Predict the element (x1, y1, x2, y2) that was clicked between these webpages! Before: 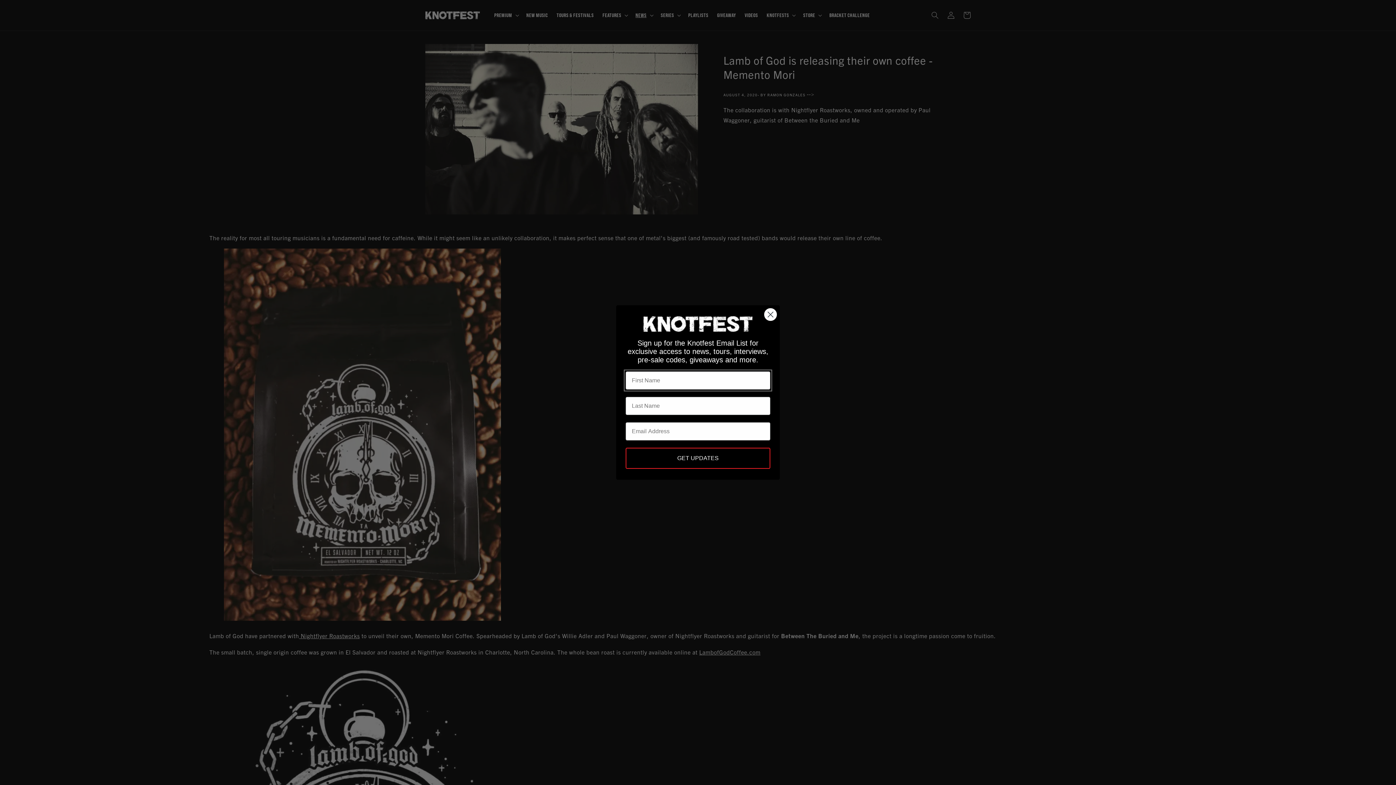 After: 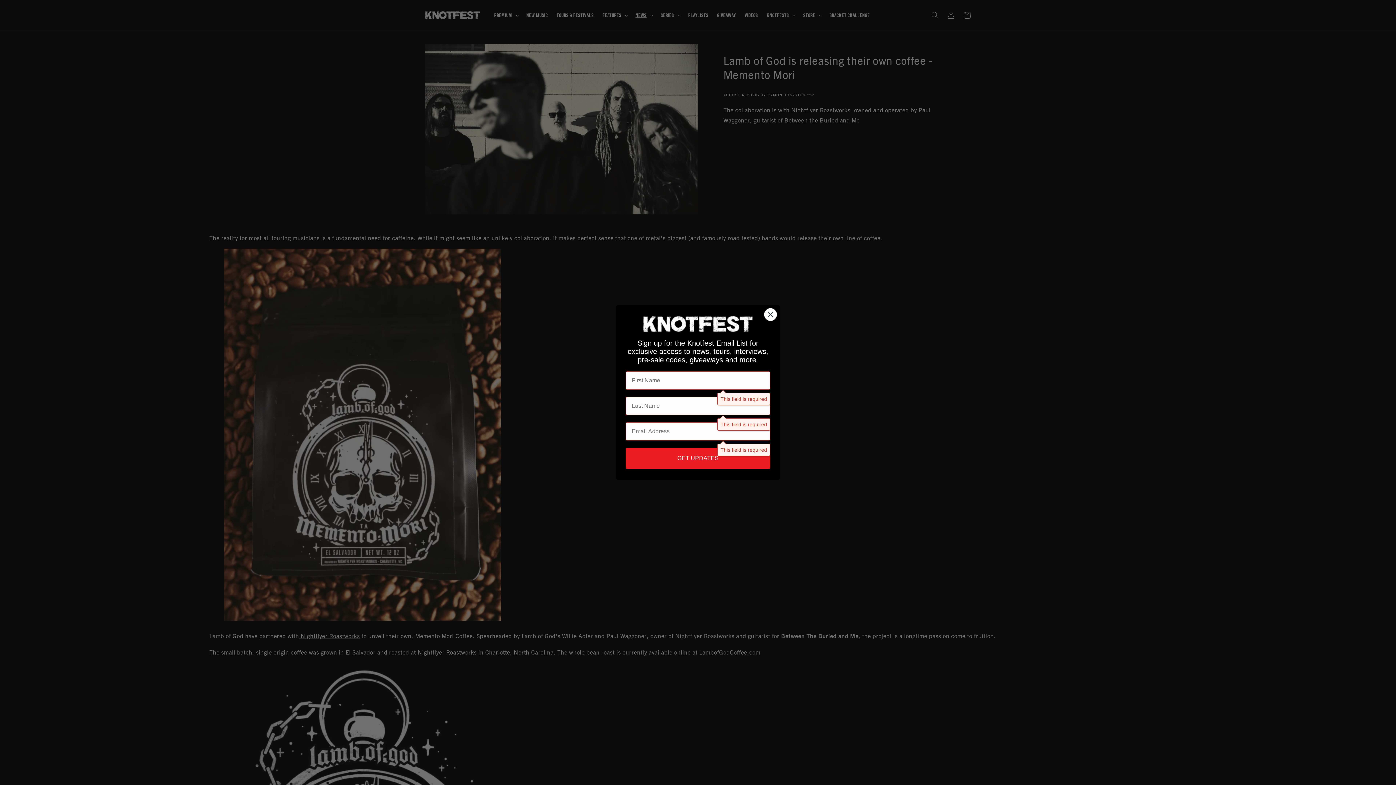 Action: label: GET UPDATES bbox: (625, 447, 770, 468)